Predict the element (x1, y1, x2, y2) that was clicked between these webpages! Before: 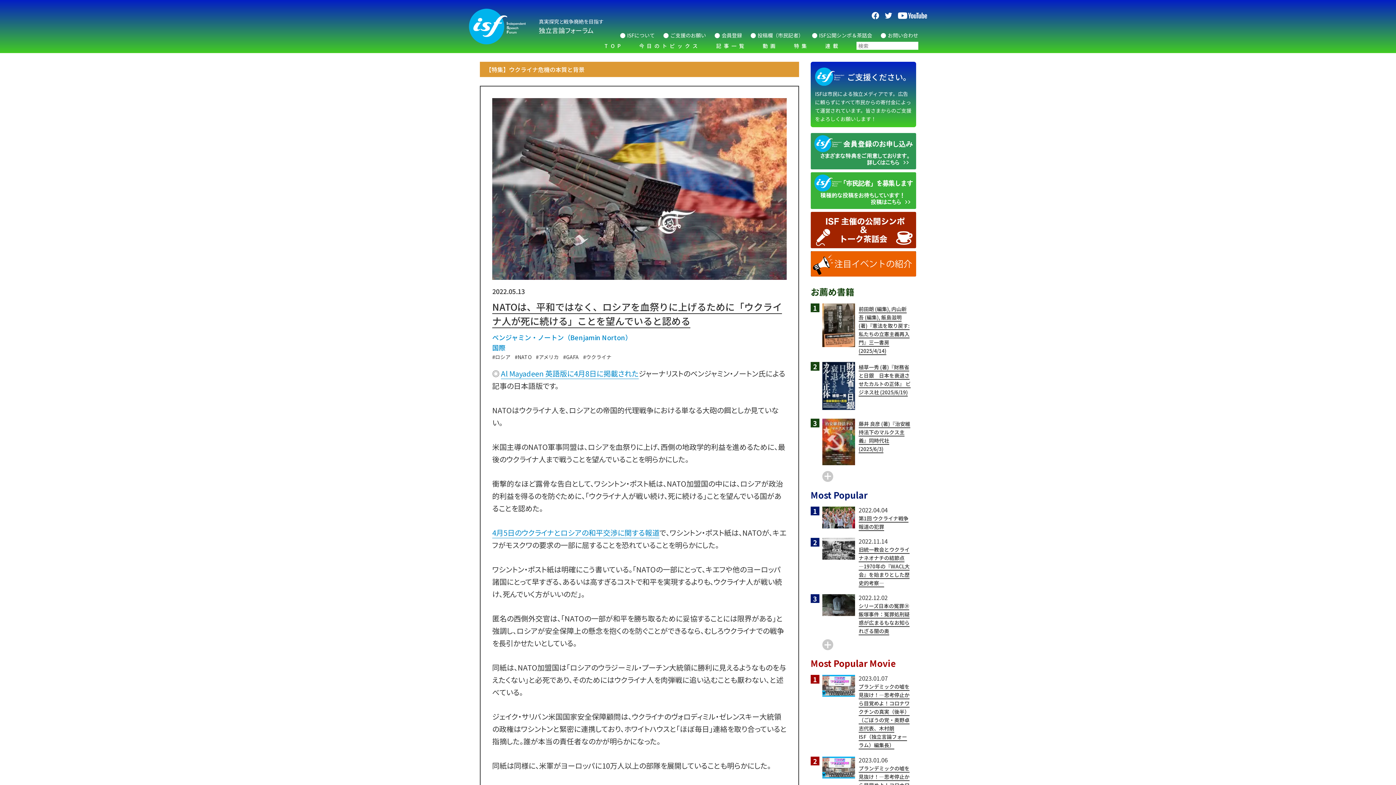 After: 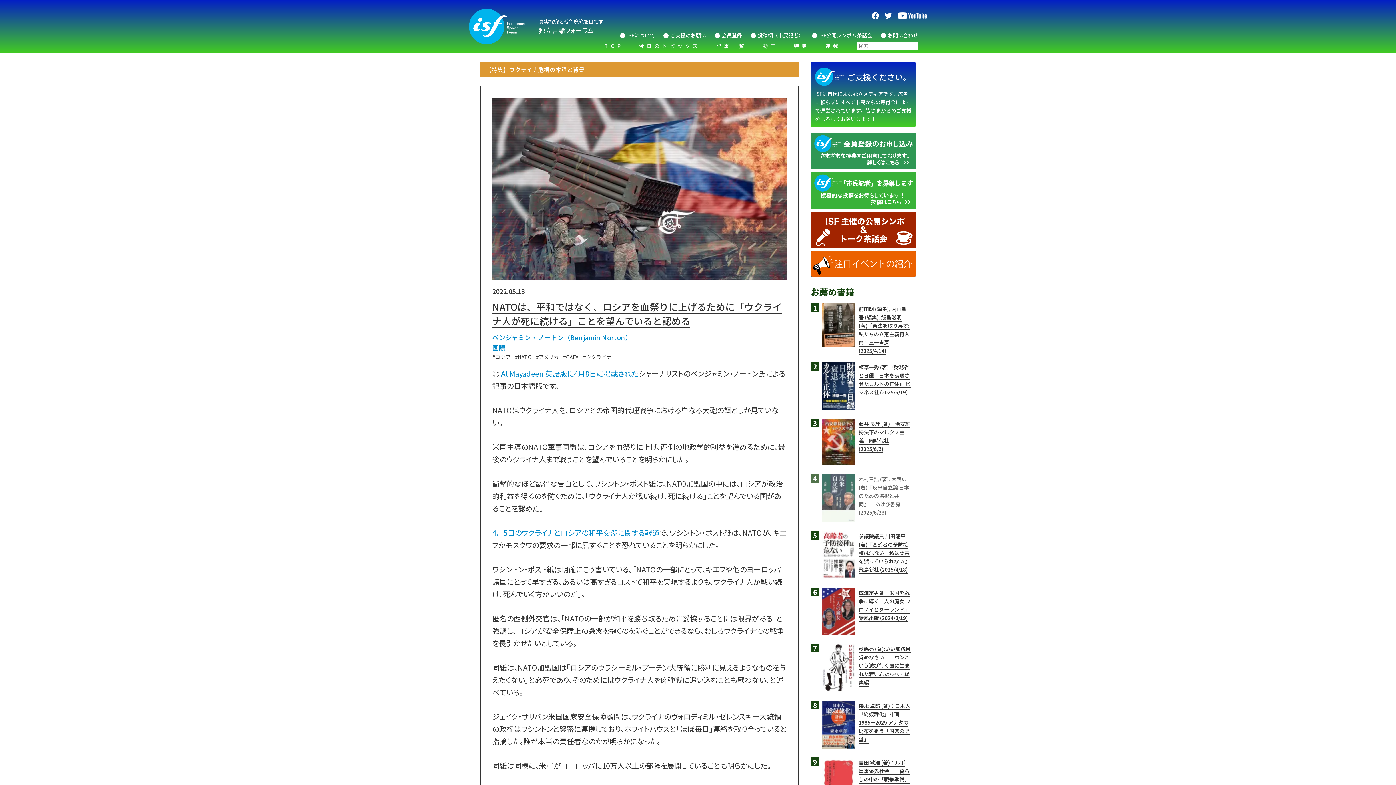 Action: bbox: (822, 471, 833, 482)